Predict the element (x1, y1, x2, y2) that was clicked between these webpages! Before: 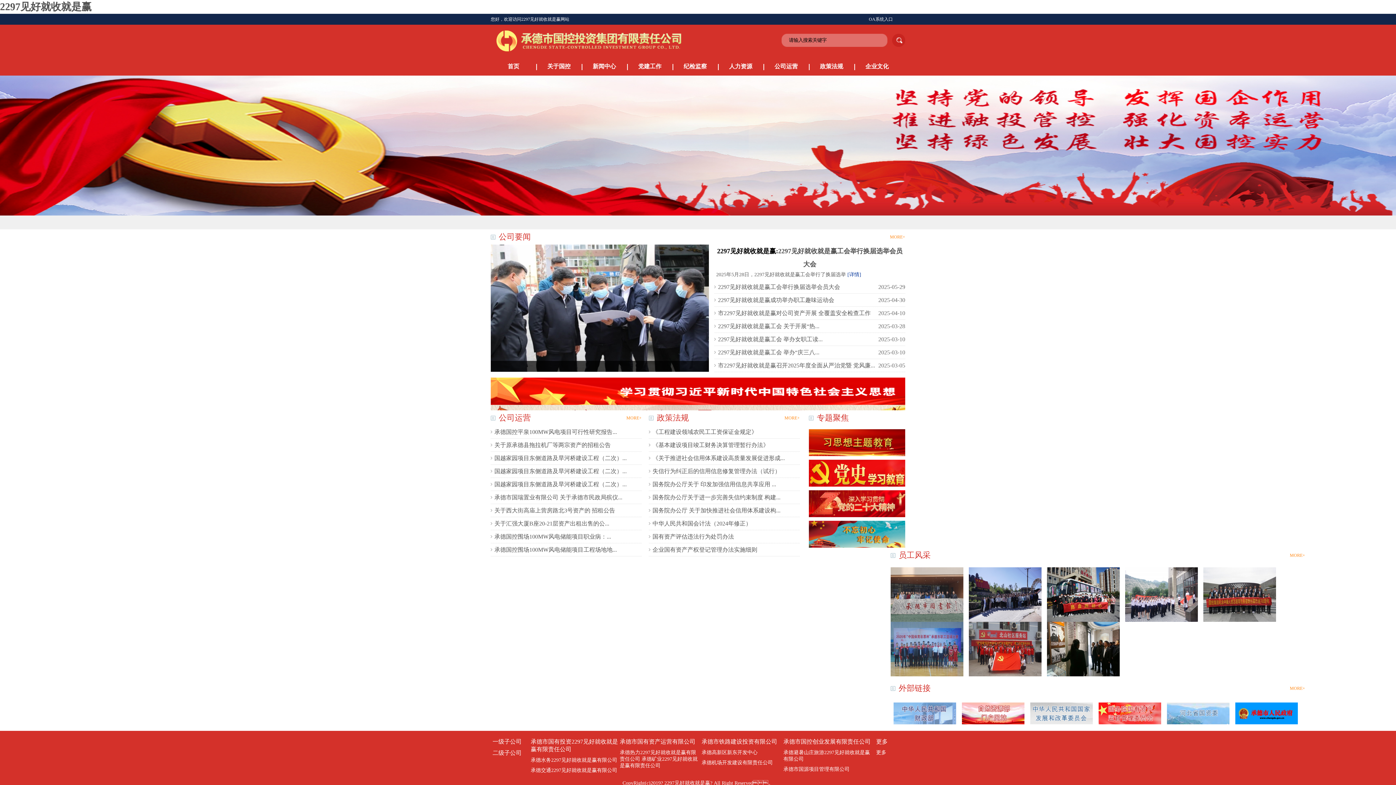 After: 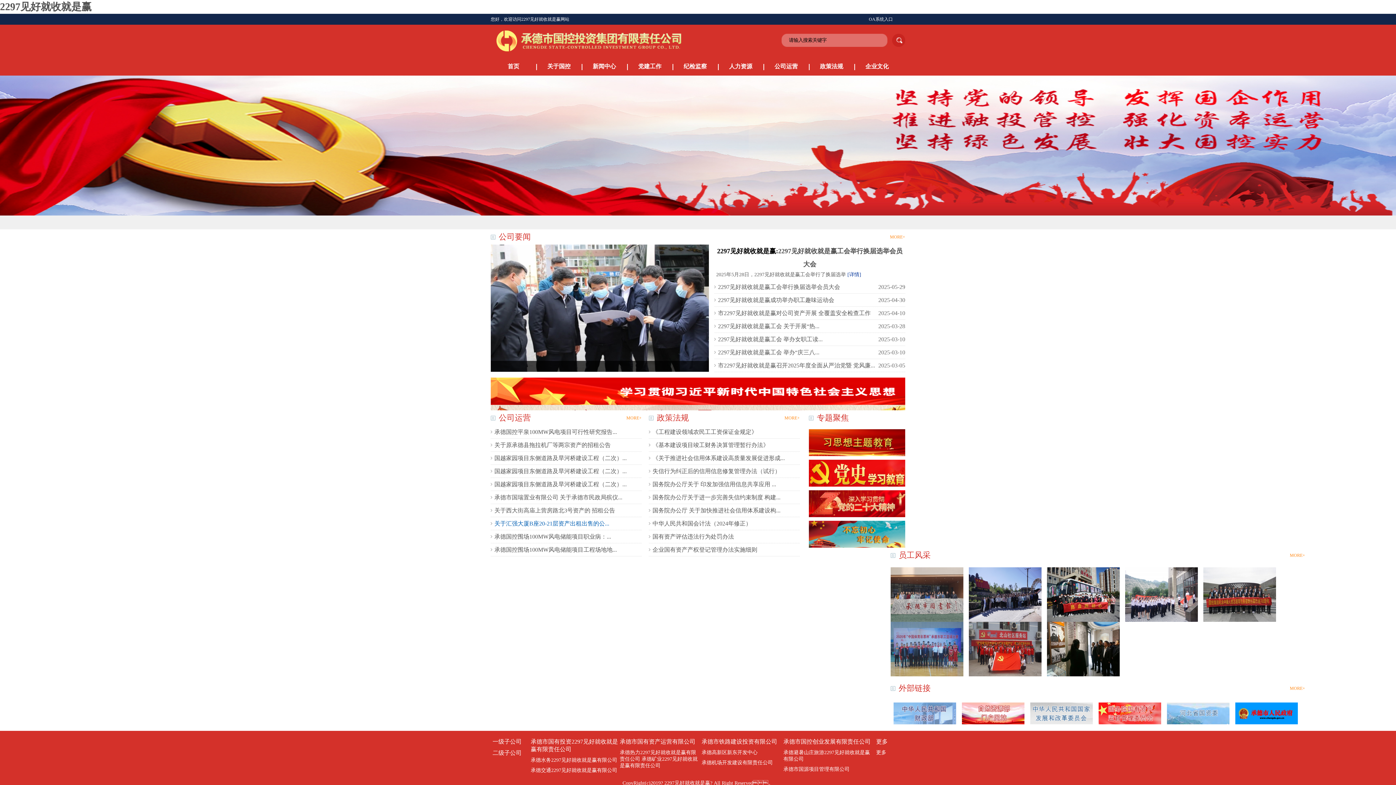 Action: bbox: (494, 520, 609, 526) label: 关于汇强大厦B座20-21层资产出租出售的公...